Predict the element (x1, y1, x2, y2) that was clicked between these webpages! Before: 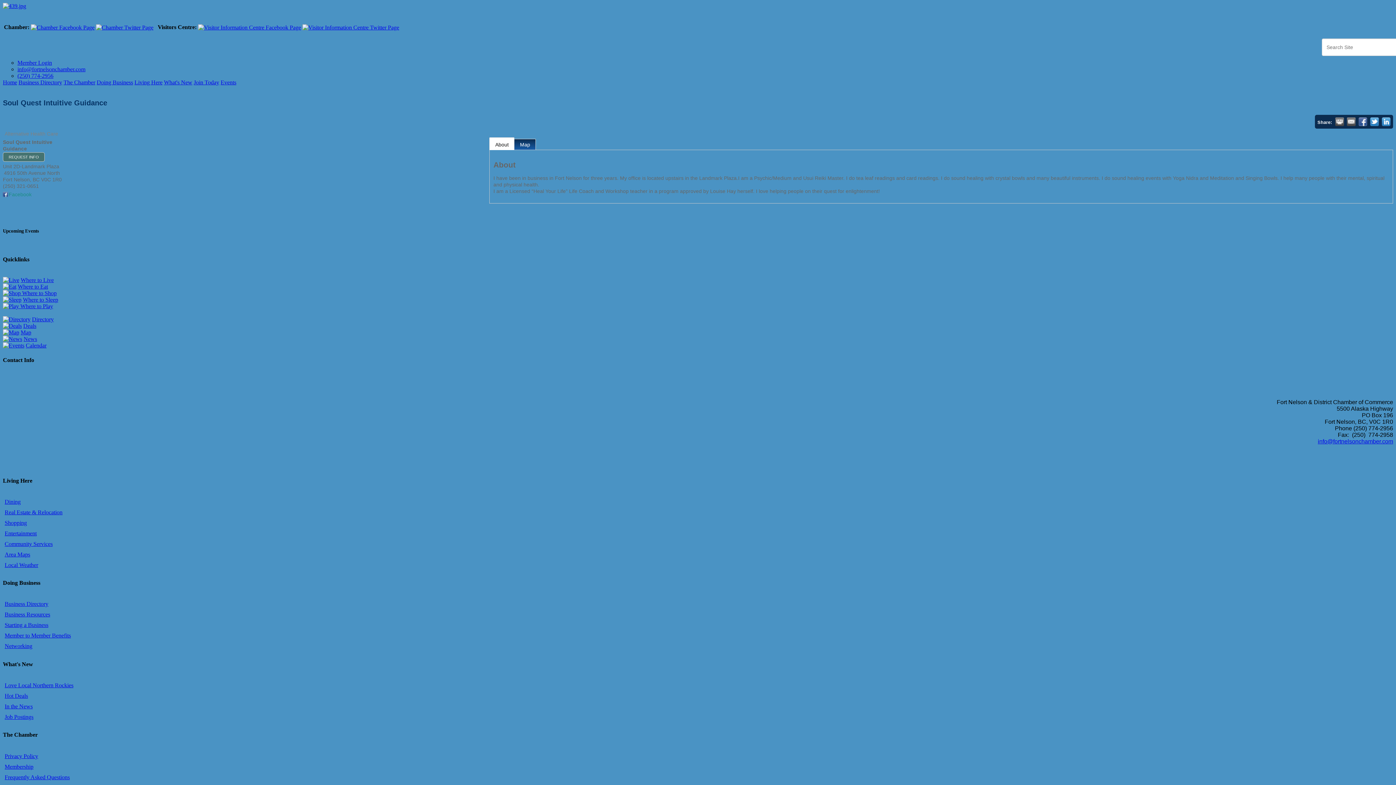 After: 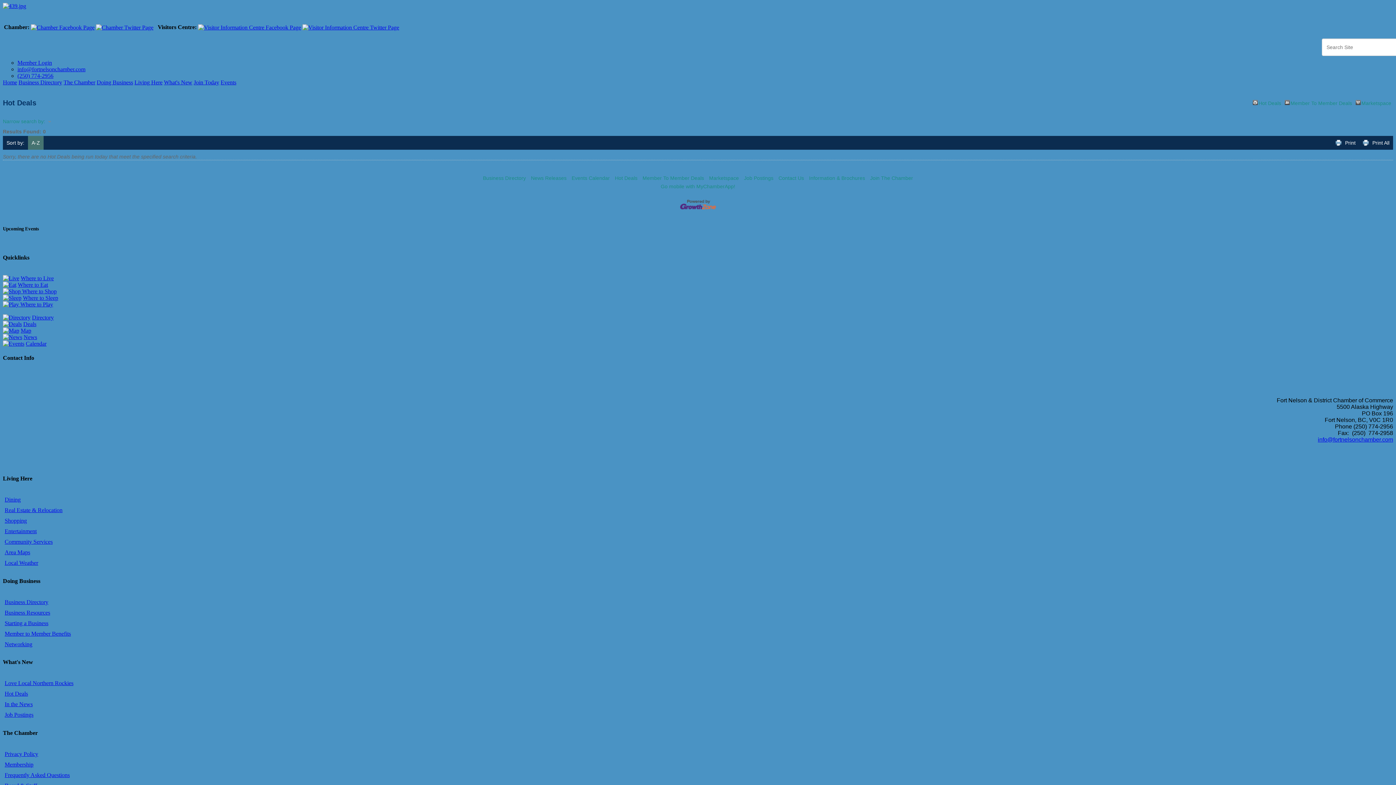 Action: bbox: (4, 693, 28, 699) label: Hot Deals